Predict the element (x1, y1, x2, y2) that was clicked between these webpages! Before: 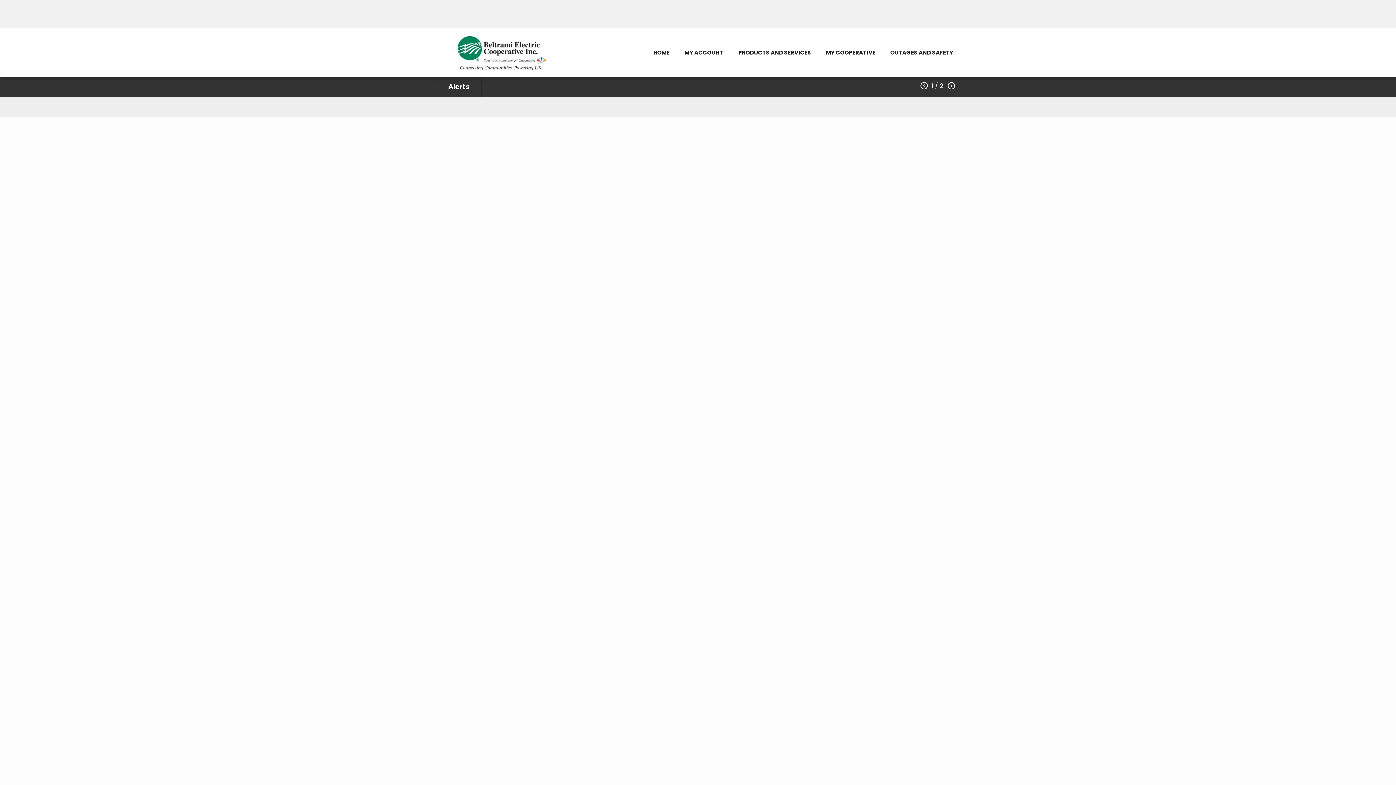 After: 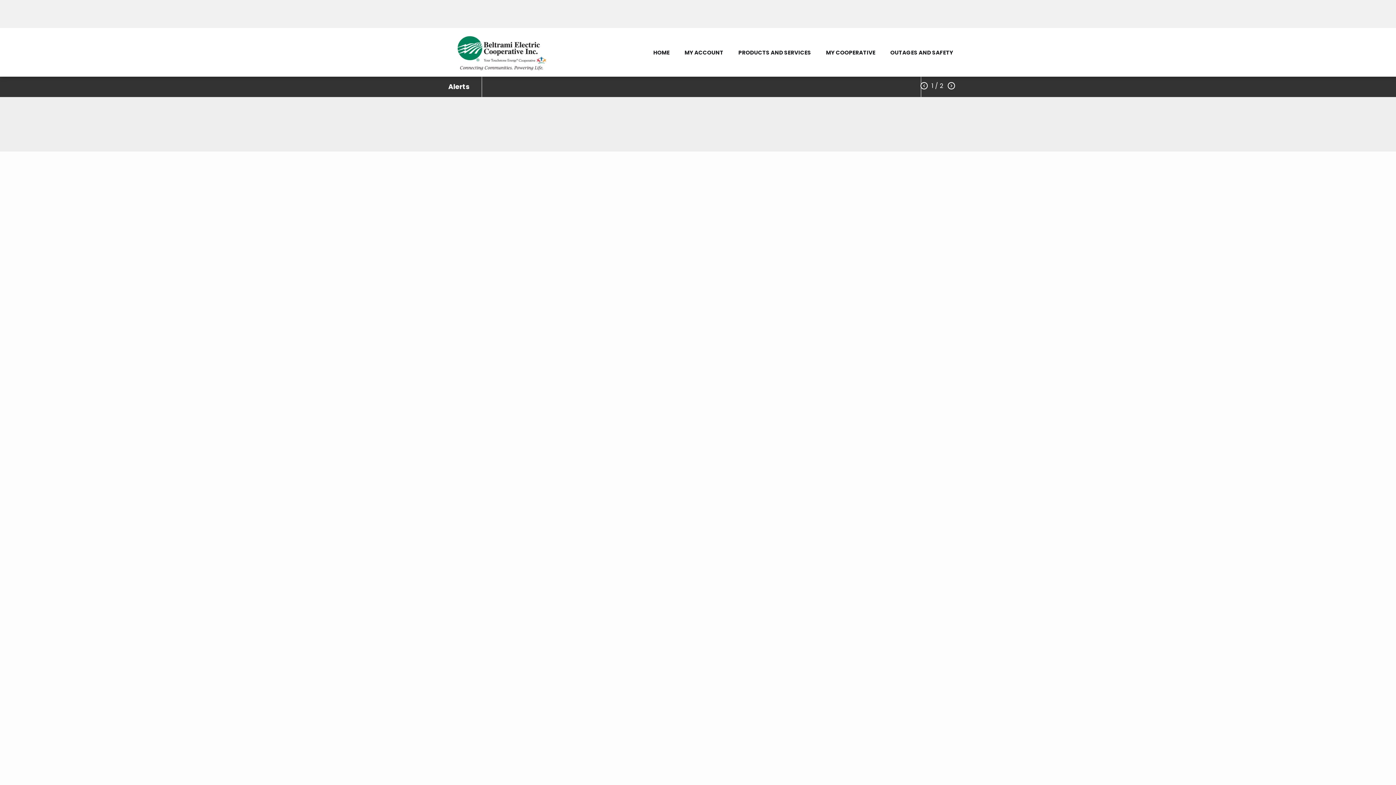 Action: bbox: (738, 7, 795, 20) label:  Contact Us